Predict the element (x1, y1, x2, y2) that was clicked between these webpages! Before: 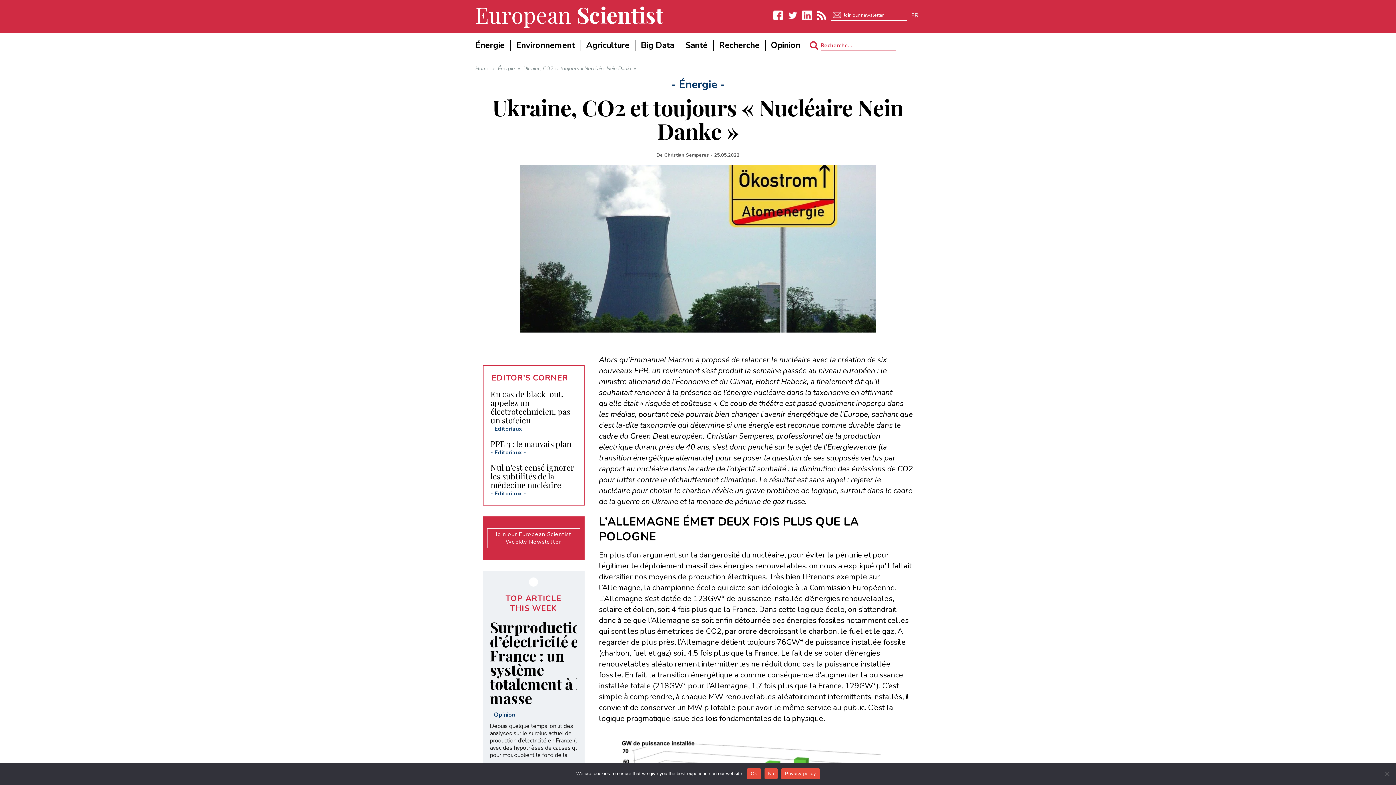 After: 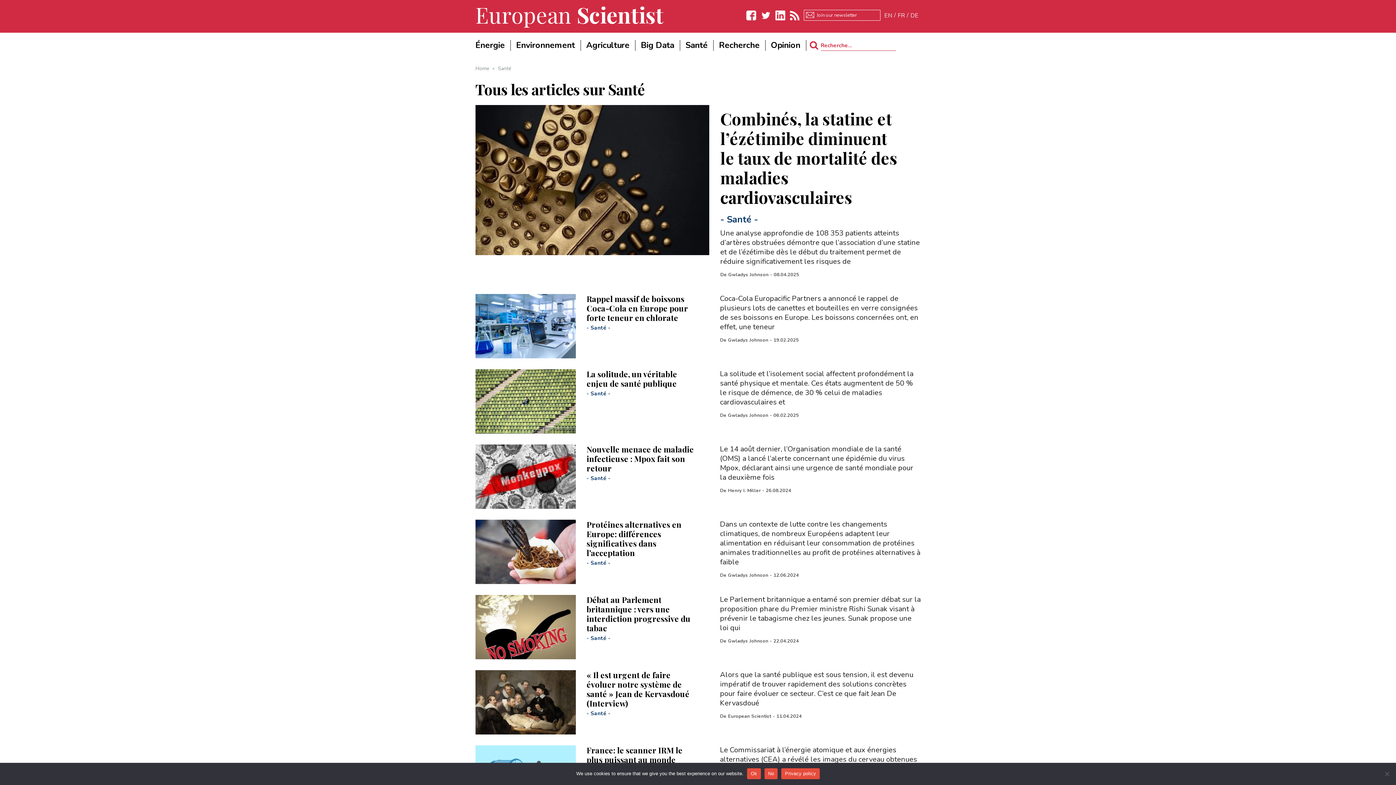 Action: label: Santé bbox: (685, 40, 707, 50)